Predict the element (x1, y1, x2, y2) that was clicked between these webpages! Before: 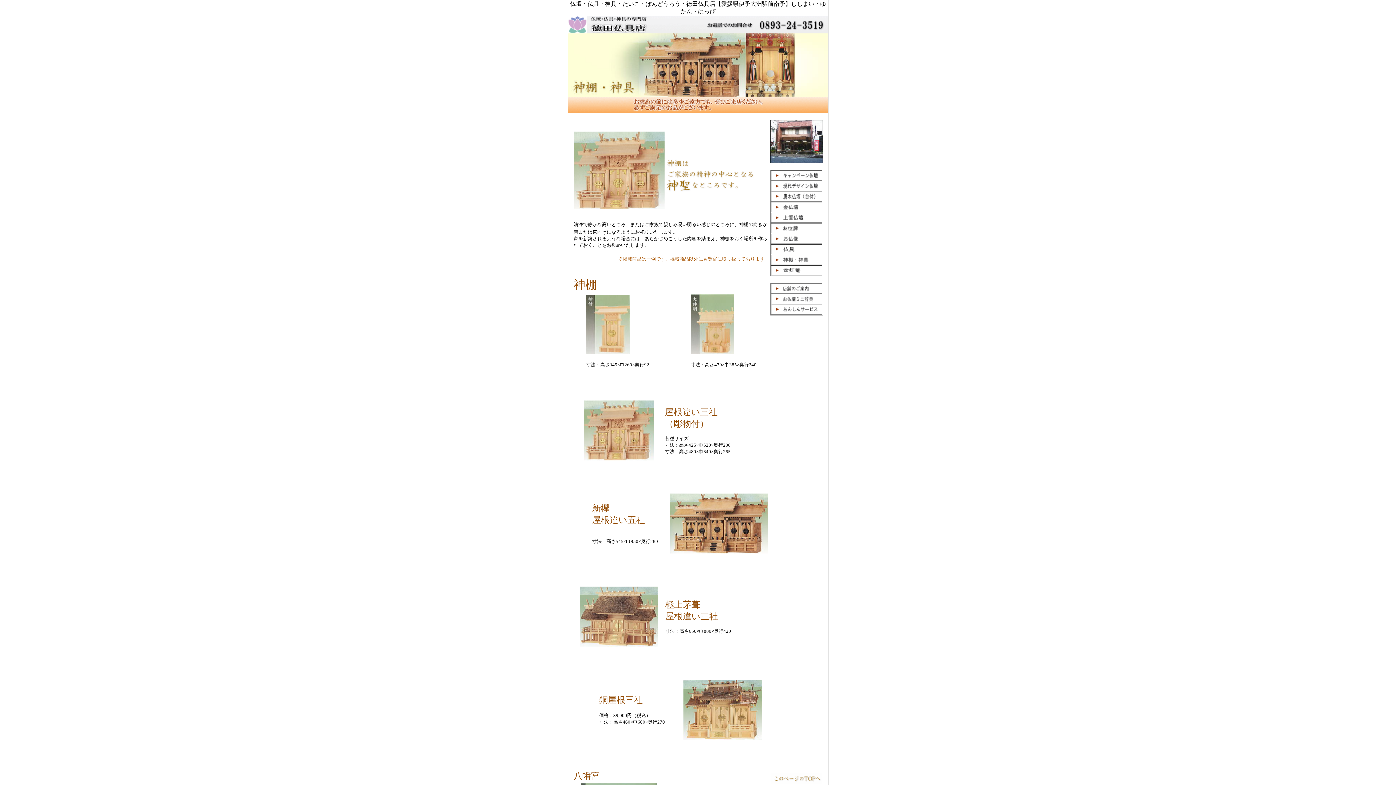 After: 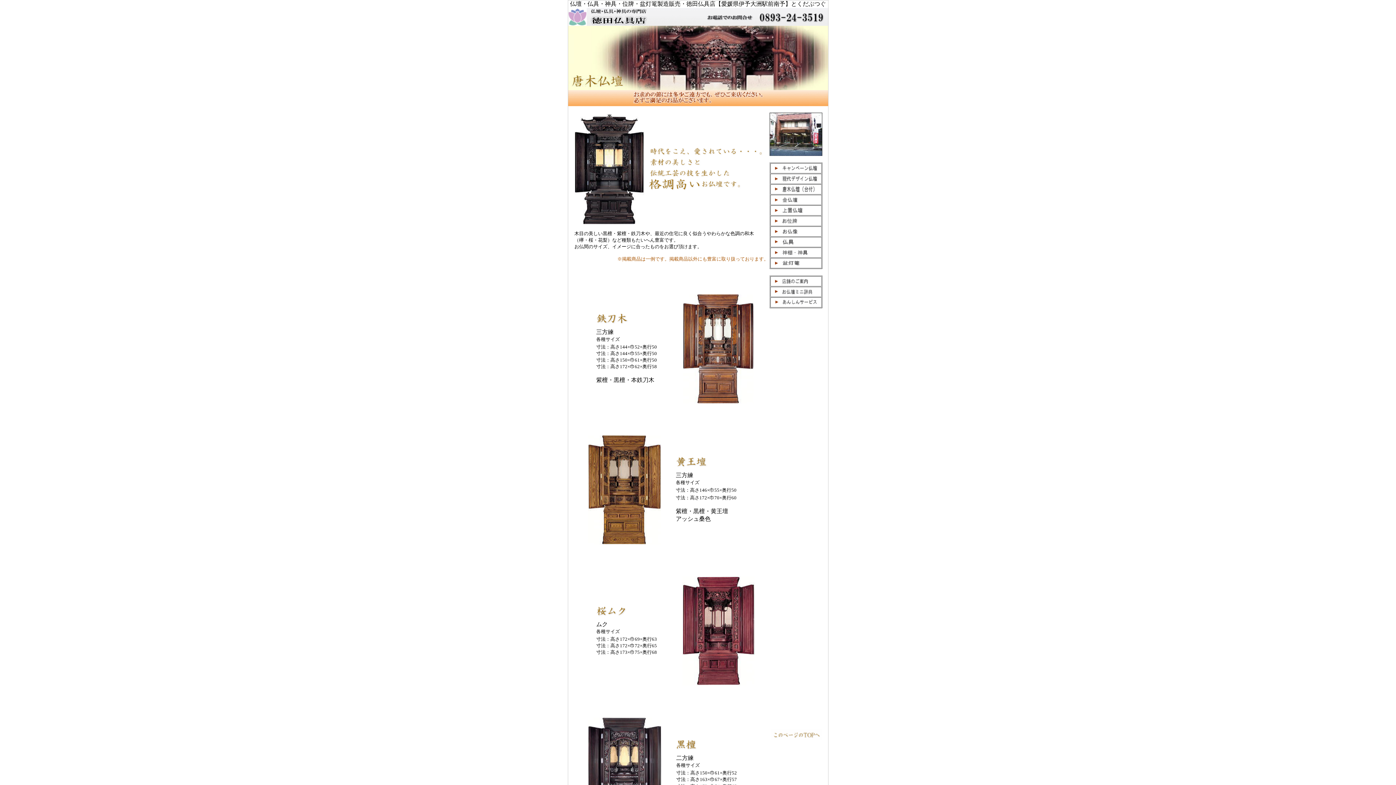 Action: bbox: (771, 196, 821, 202)